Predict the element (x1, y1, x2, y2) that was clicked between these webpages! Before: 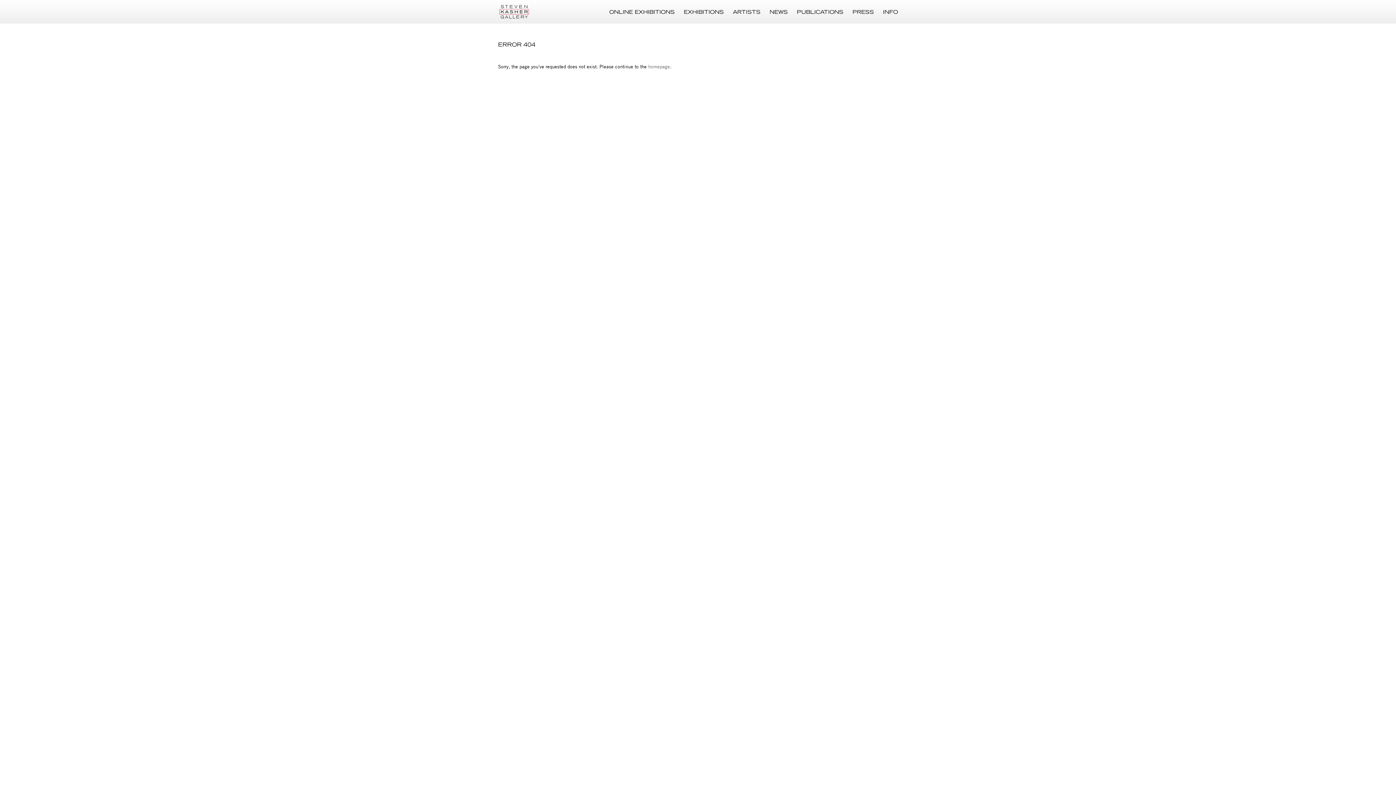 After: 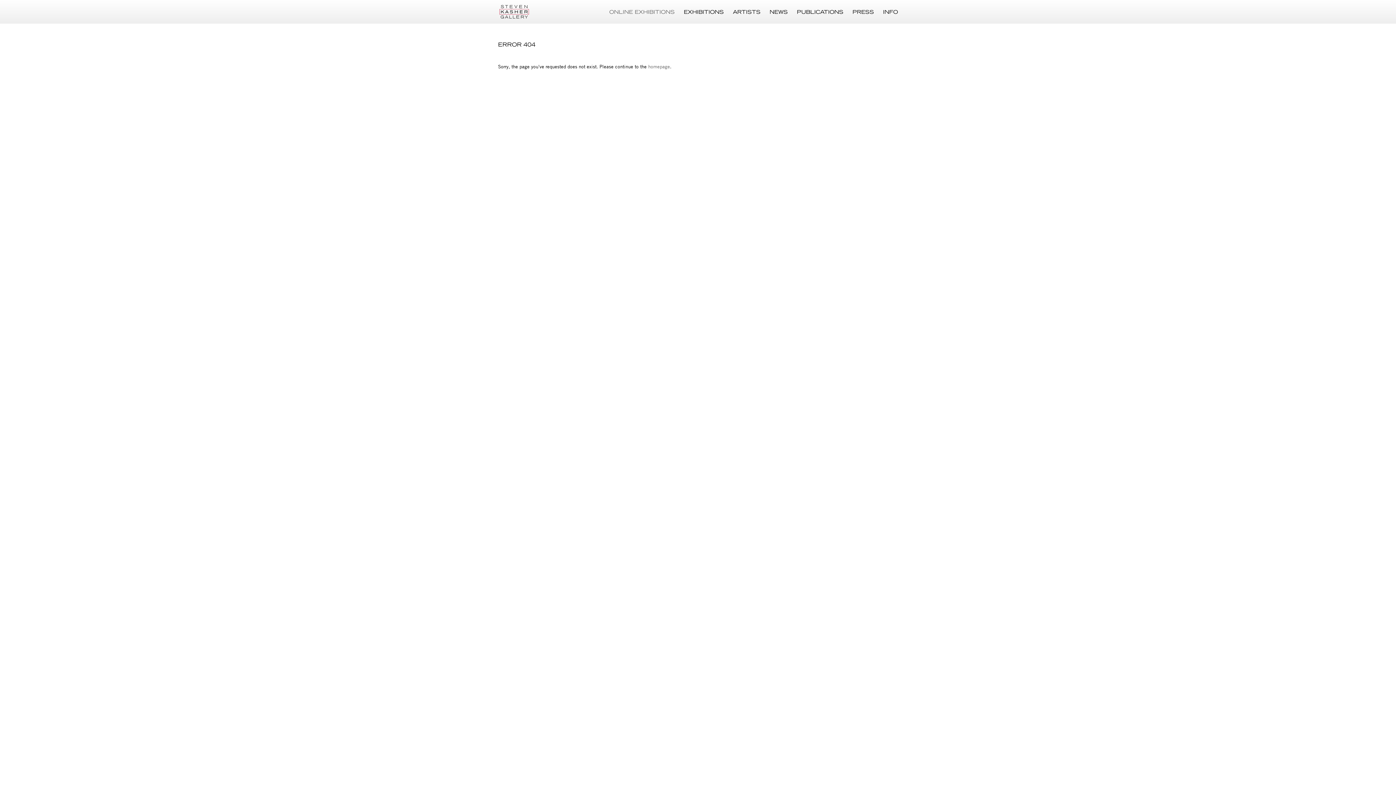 Action: bbox: (609, 7, 674, 16) label: ONLINE EXHIBITIONS